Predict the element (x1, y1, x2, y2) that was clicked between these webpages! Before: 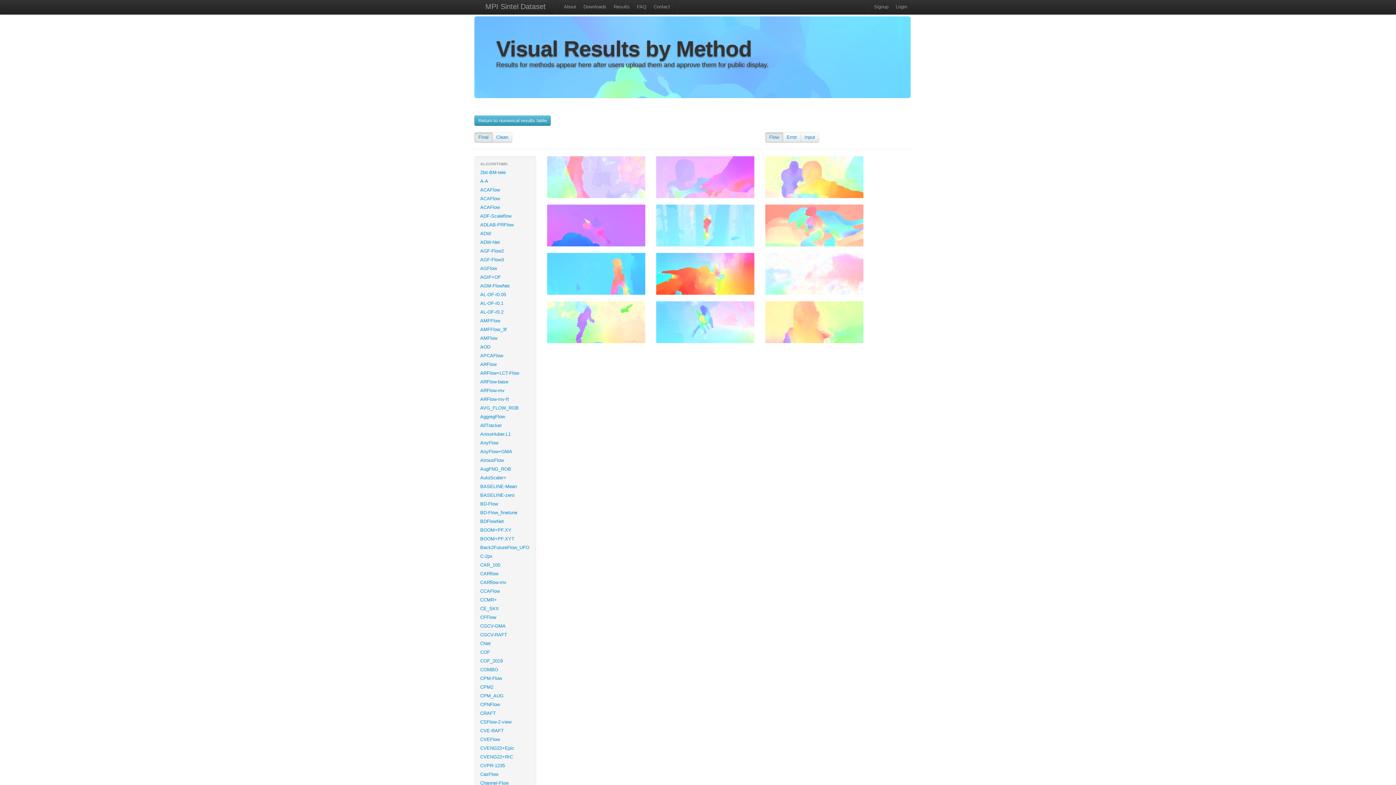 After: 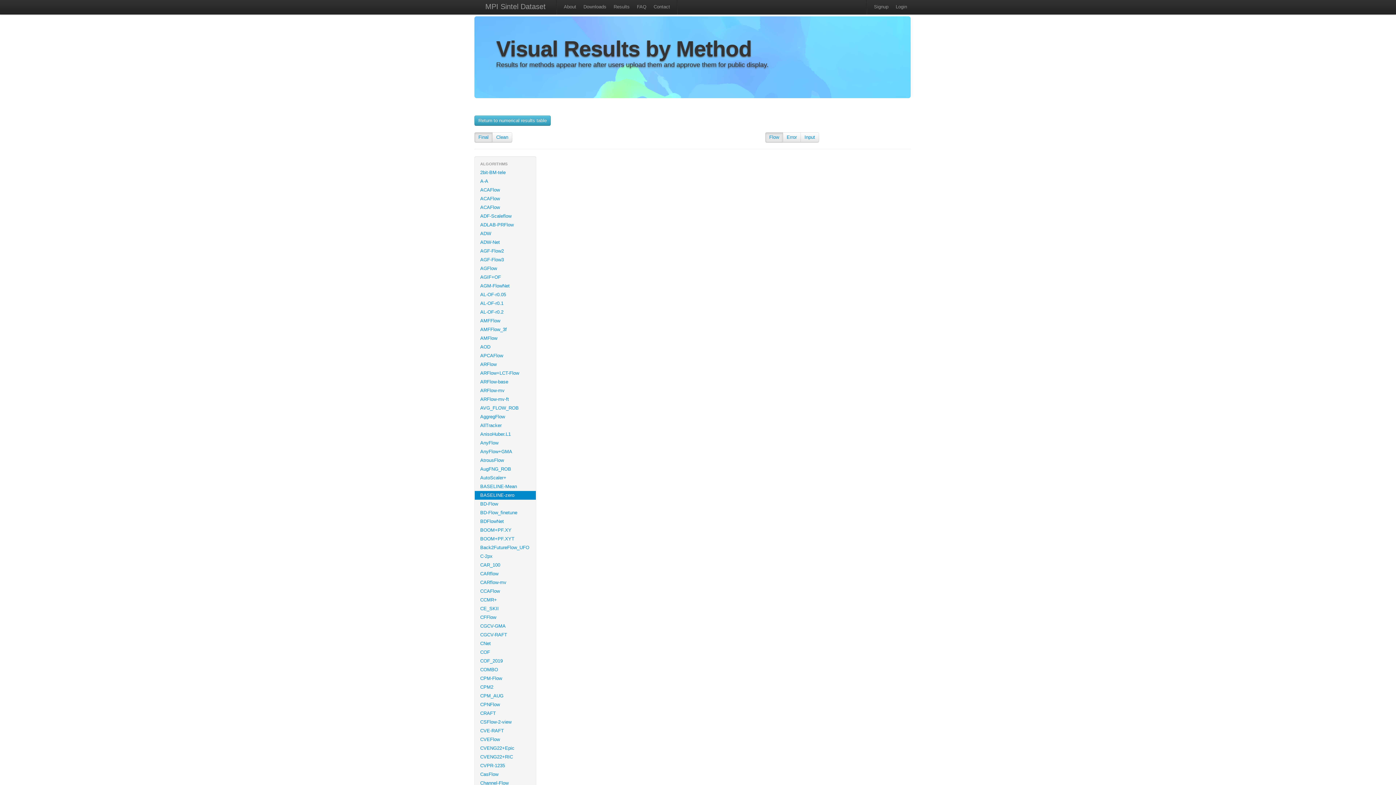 Action: label: BASELINE-zero bbox: (474, 491, 536, 500)